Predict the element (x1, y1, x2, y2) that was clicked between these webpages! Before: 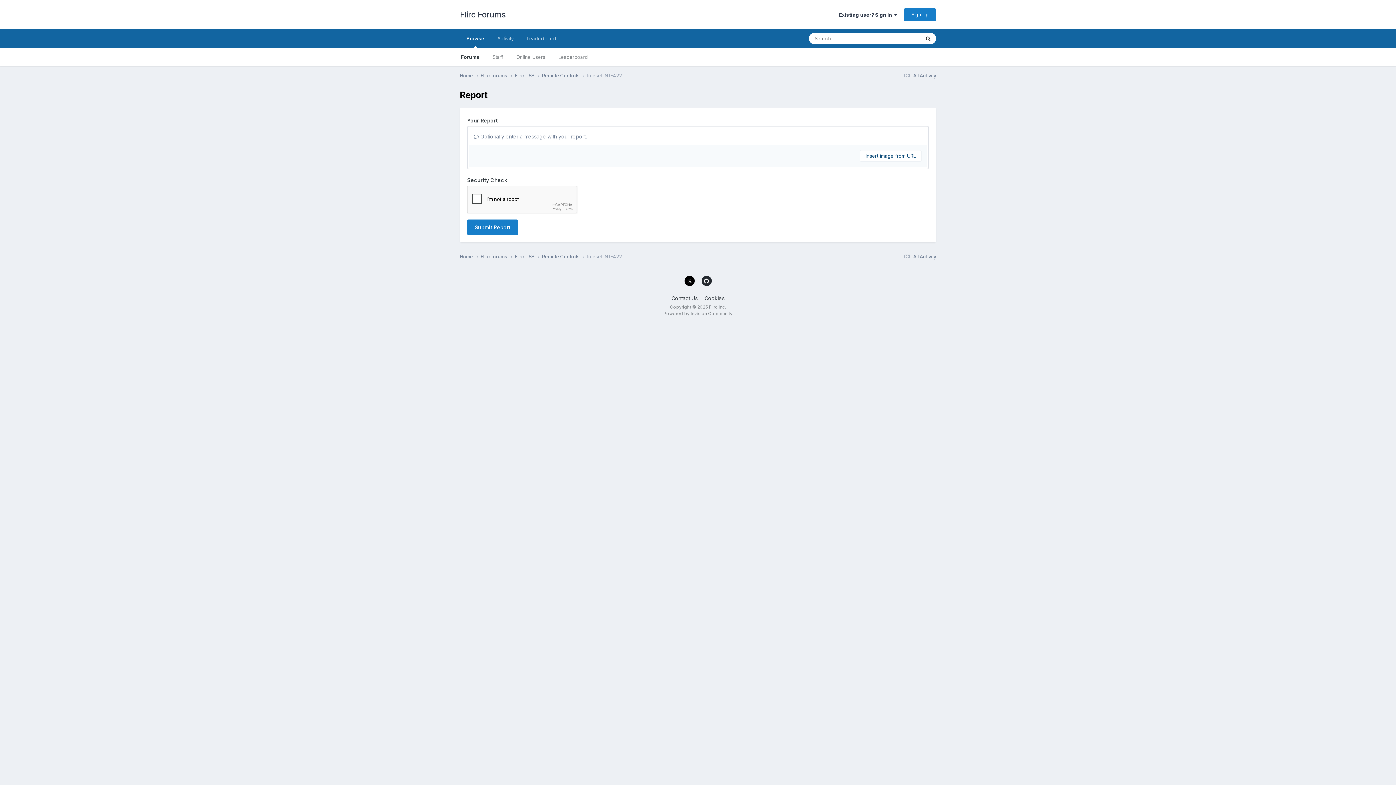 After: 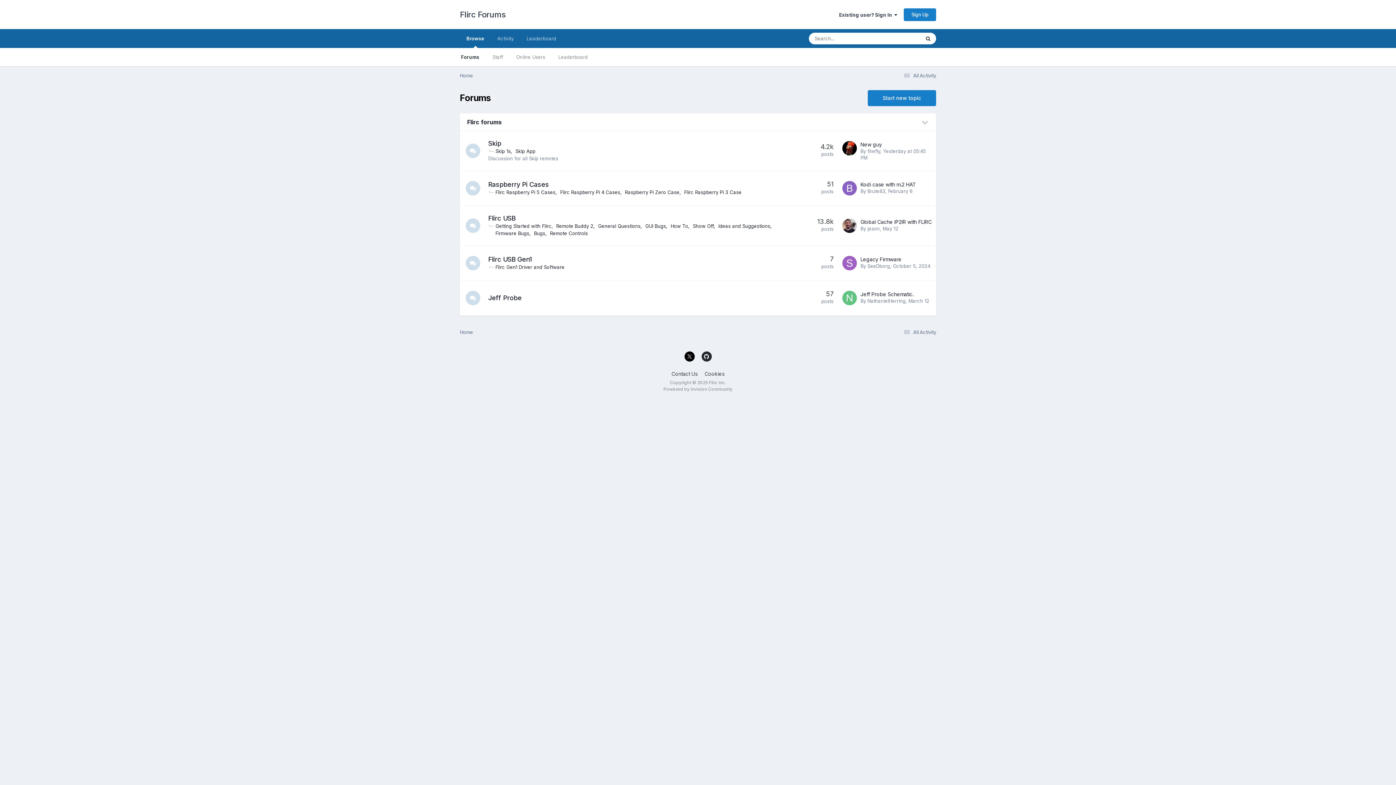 Action: bbox: (460, 29, 490, 48) label: Browse